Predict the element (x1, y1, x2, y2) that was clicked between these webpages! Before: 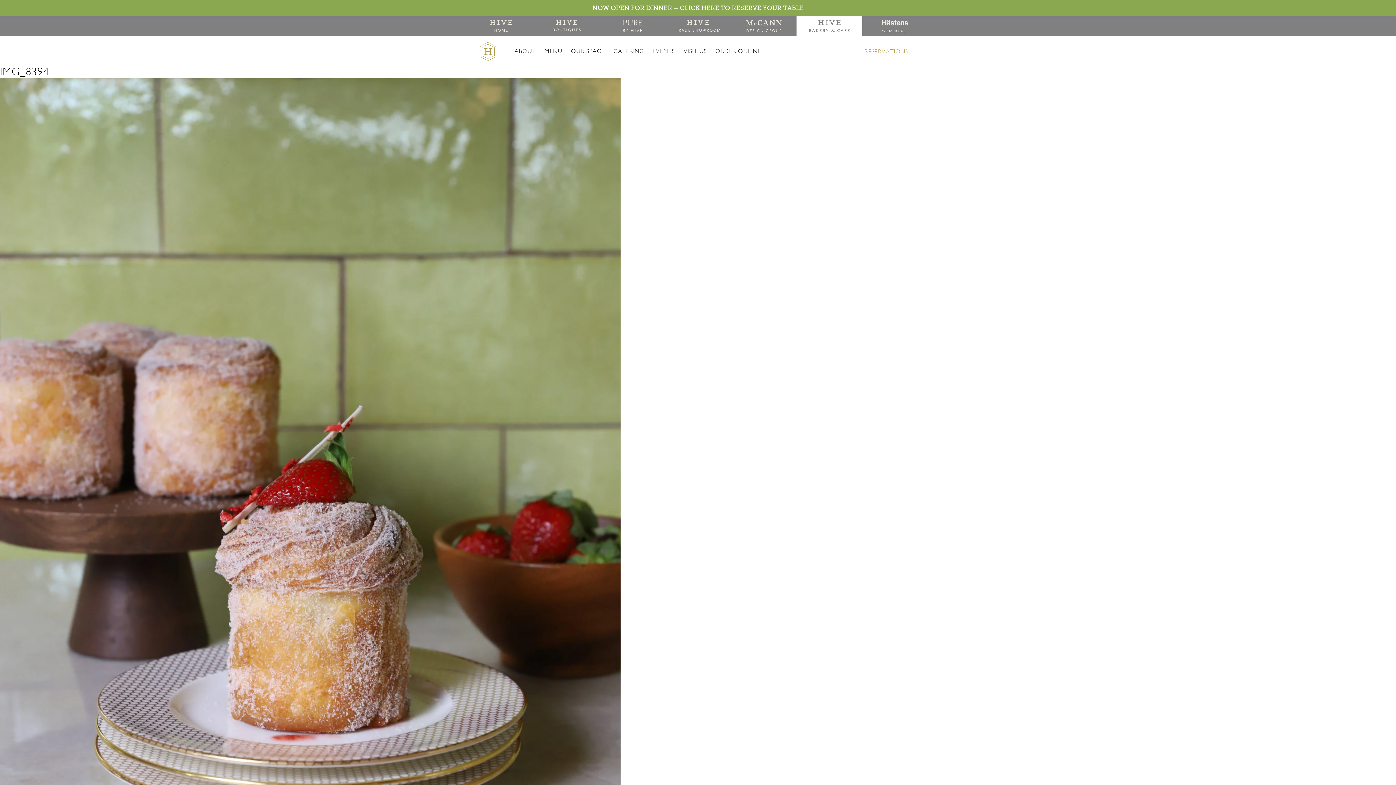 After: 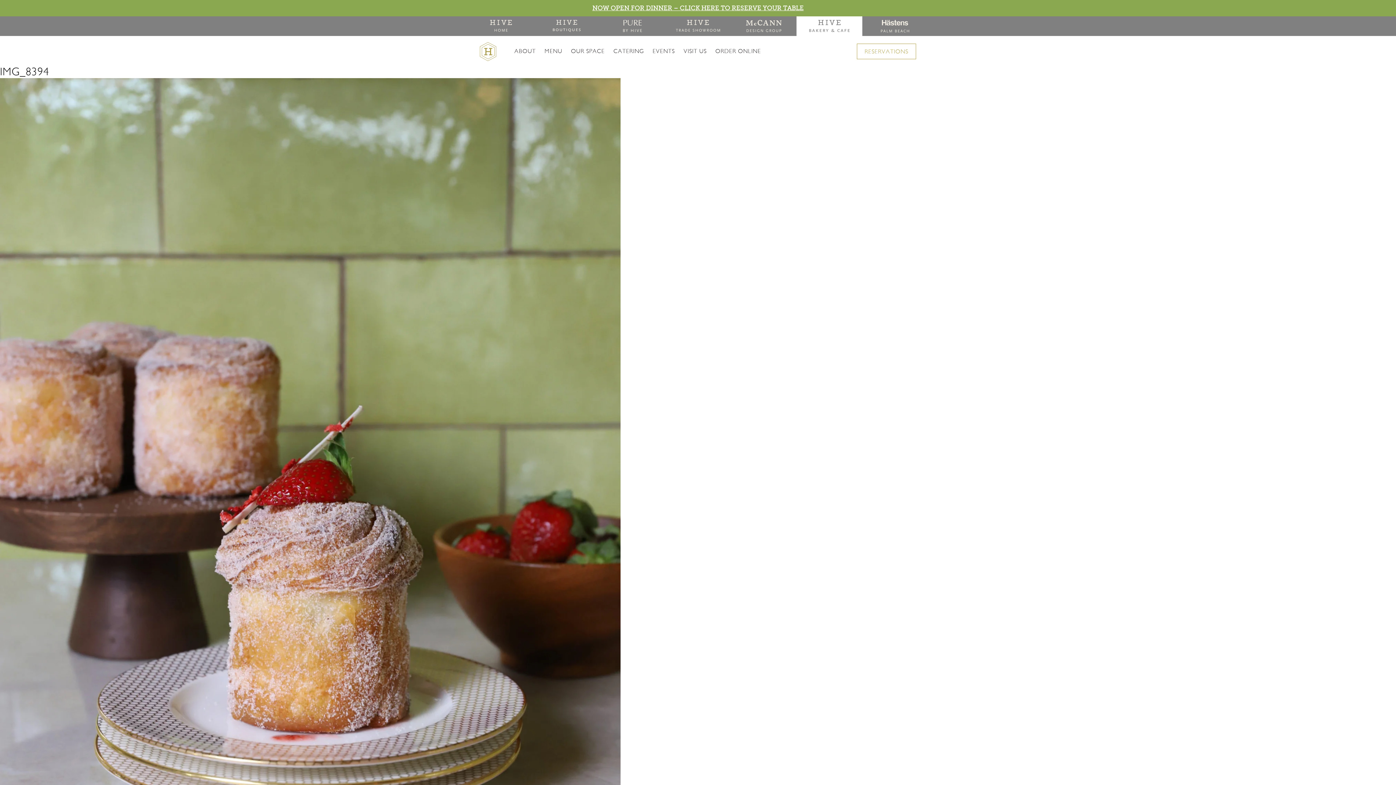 Action: bbox: (592, 4, 803, 11) label: NOW OPEN FOR DINNER – CLICK HERE TO RESERVE YOUR TABLE